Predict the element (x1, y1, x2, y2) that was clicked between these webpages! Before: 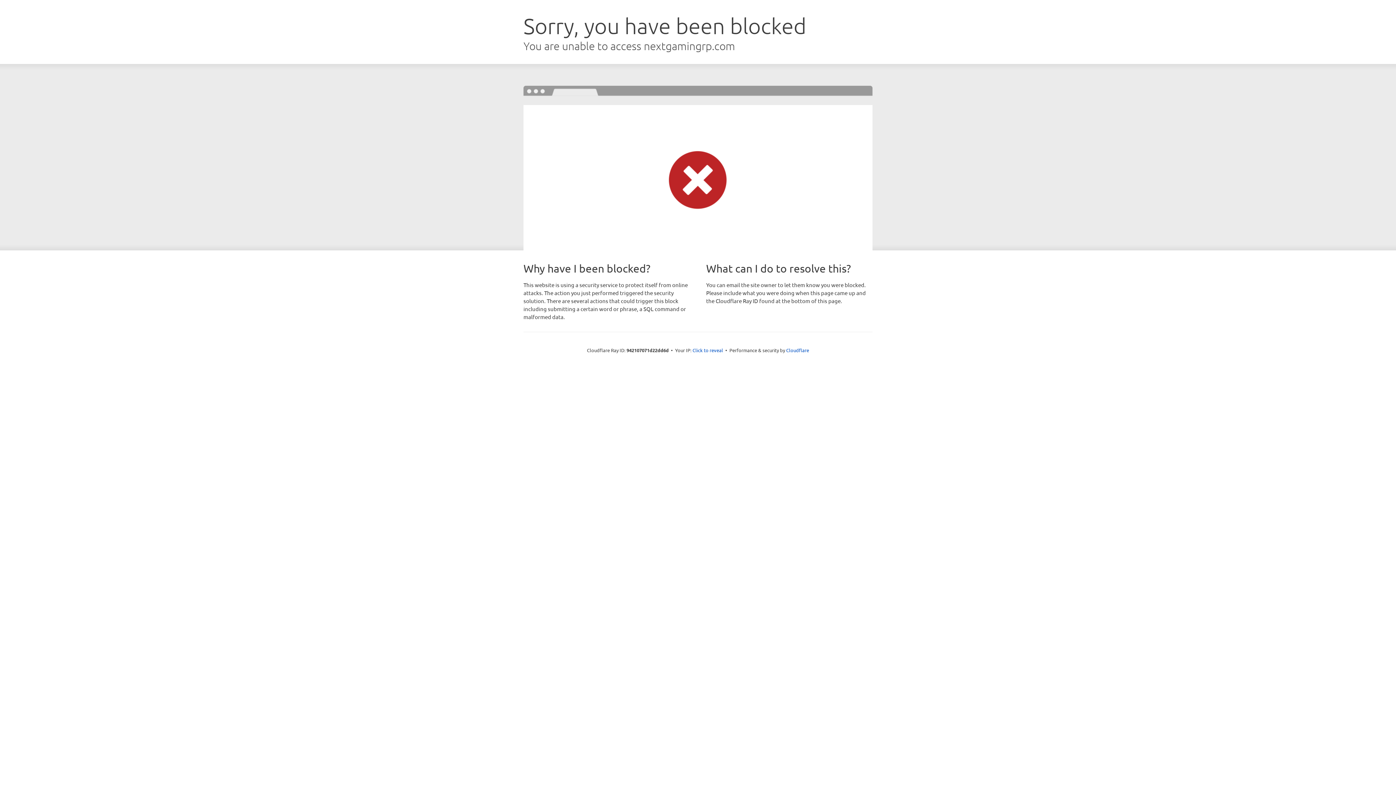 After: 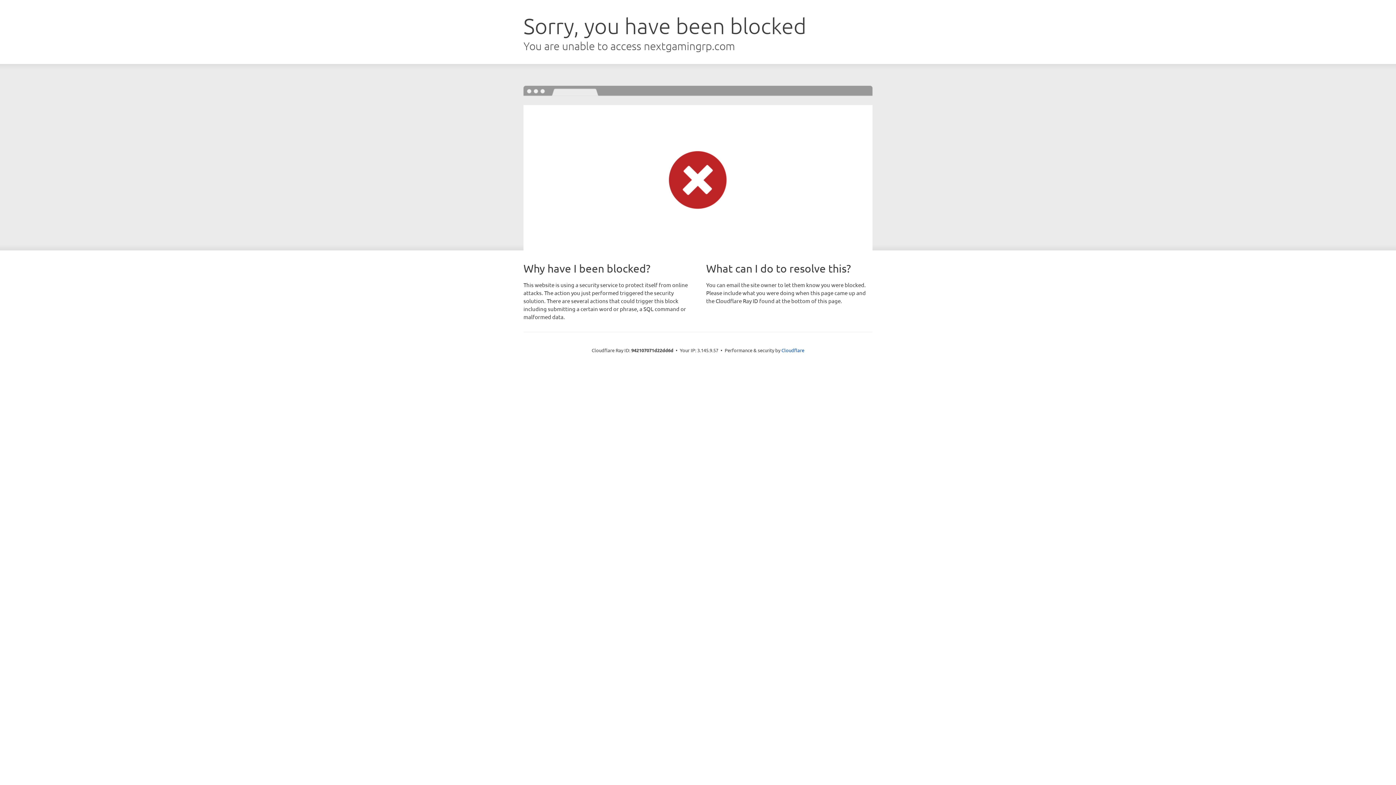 Action: bbox: (692, 346, 723, 353) label: Click to reveal